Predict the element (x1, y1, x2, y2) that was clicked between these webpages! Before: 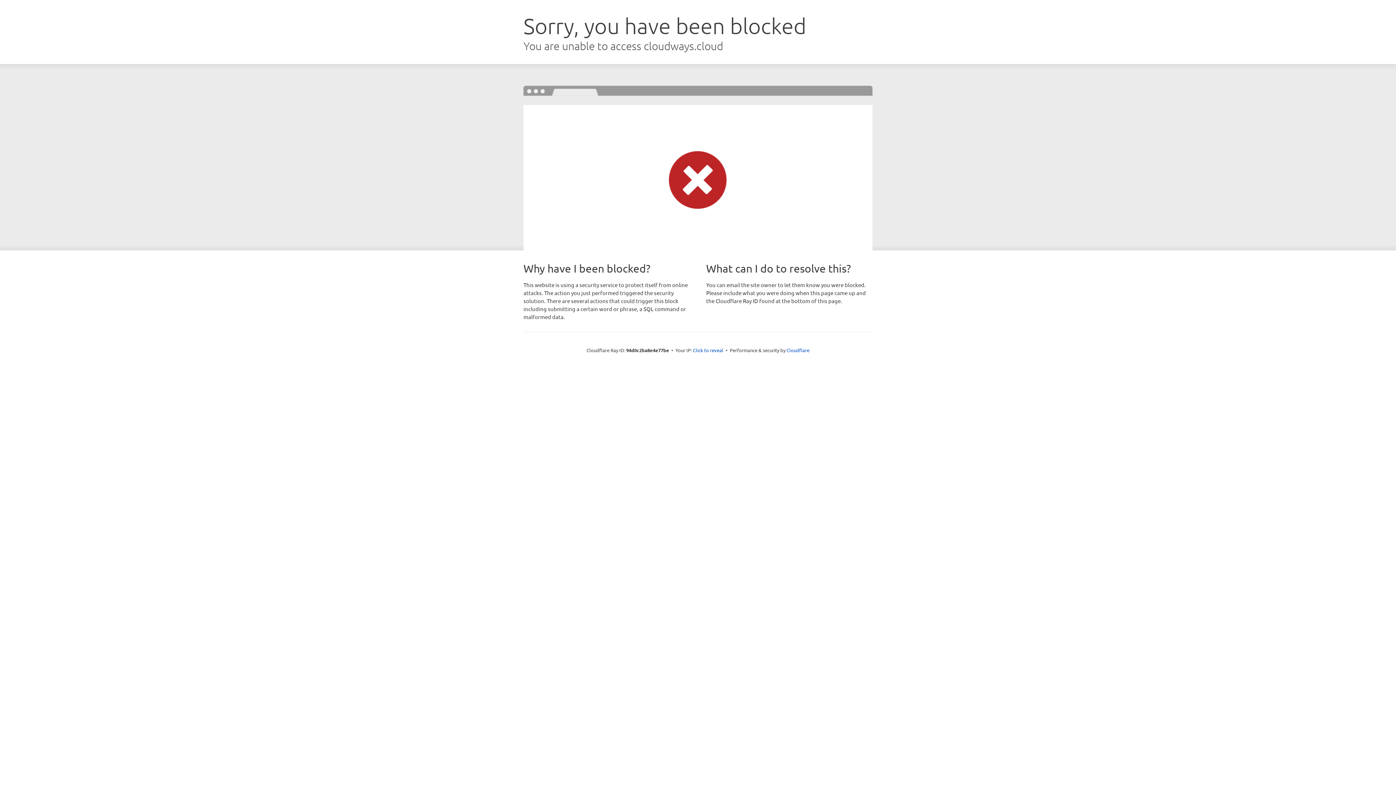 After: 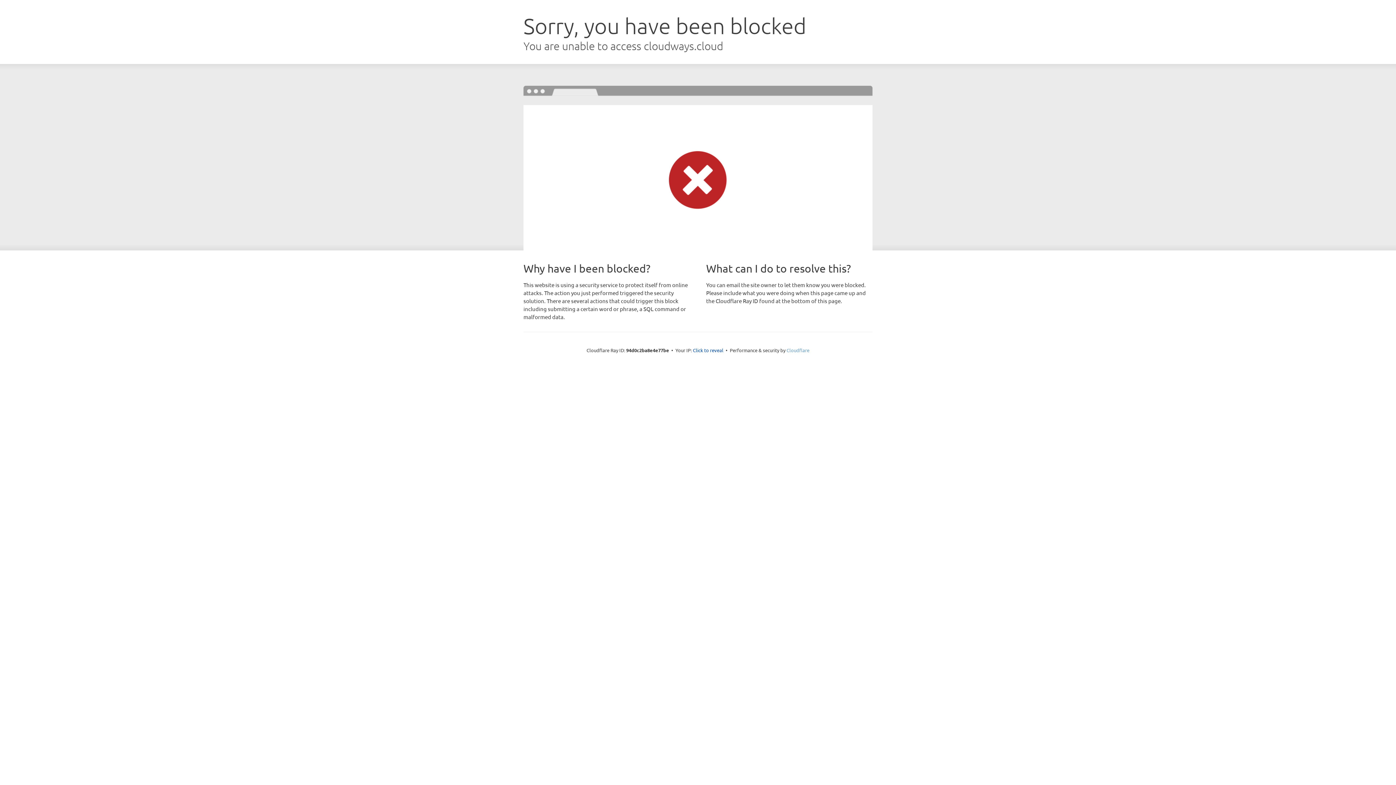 Action: bbox: (786, 347, 809, 353) label: Cloudflare